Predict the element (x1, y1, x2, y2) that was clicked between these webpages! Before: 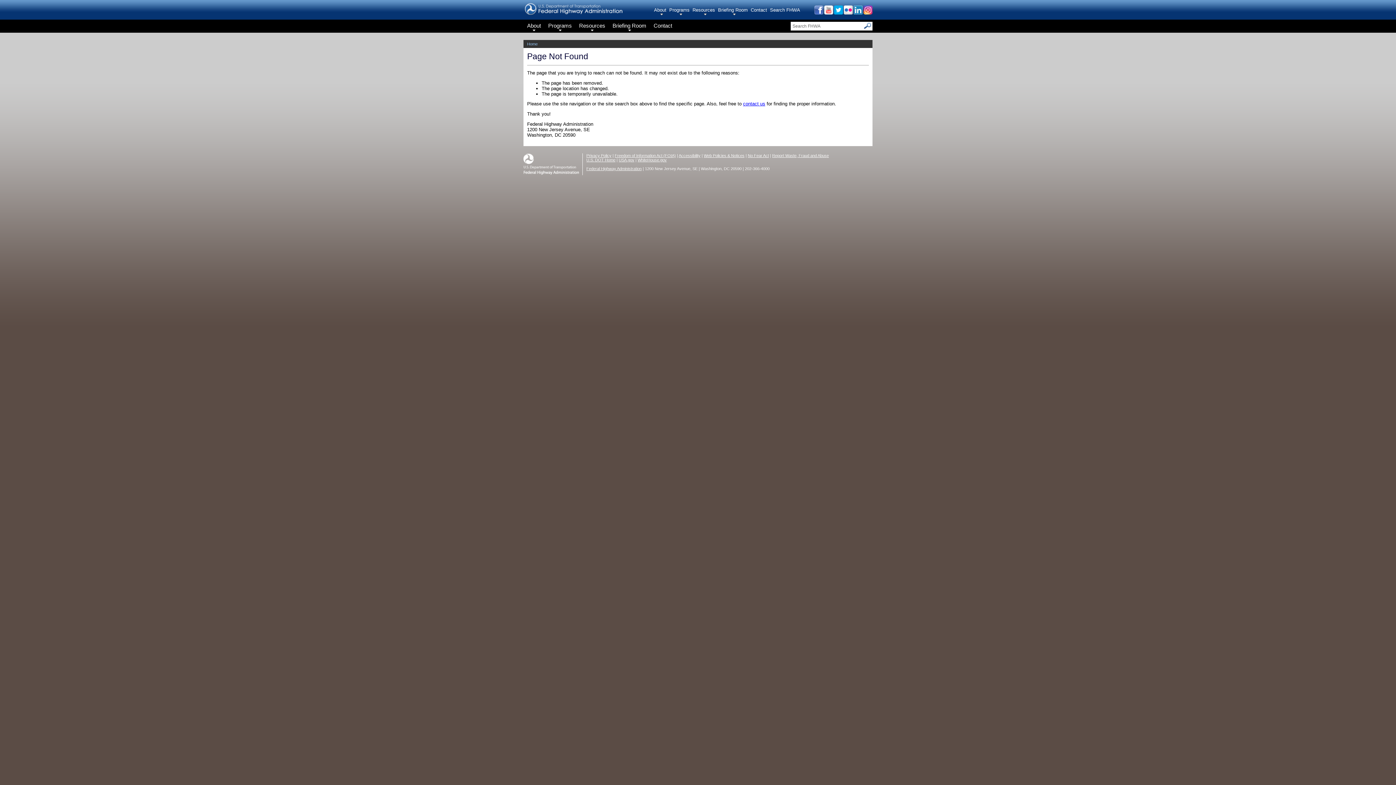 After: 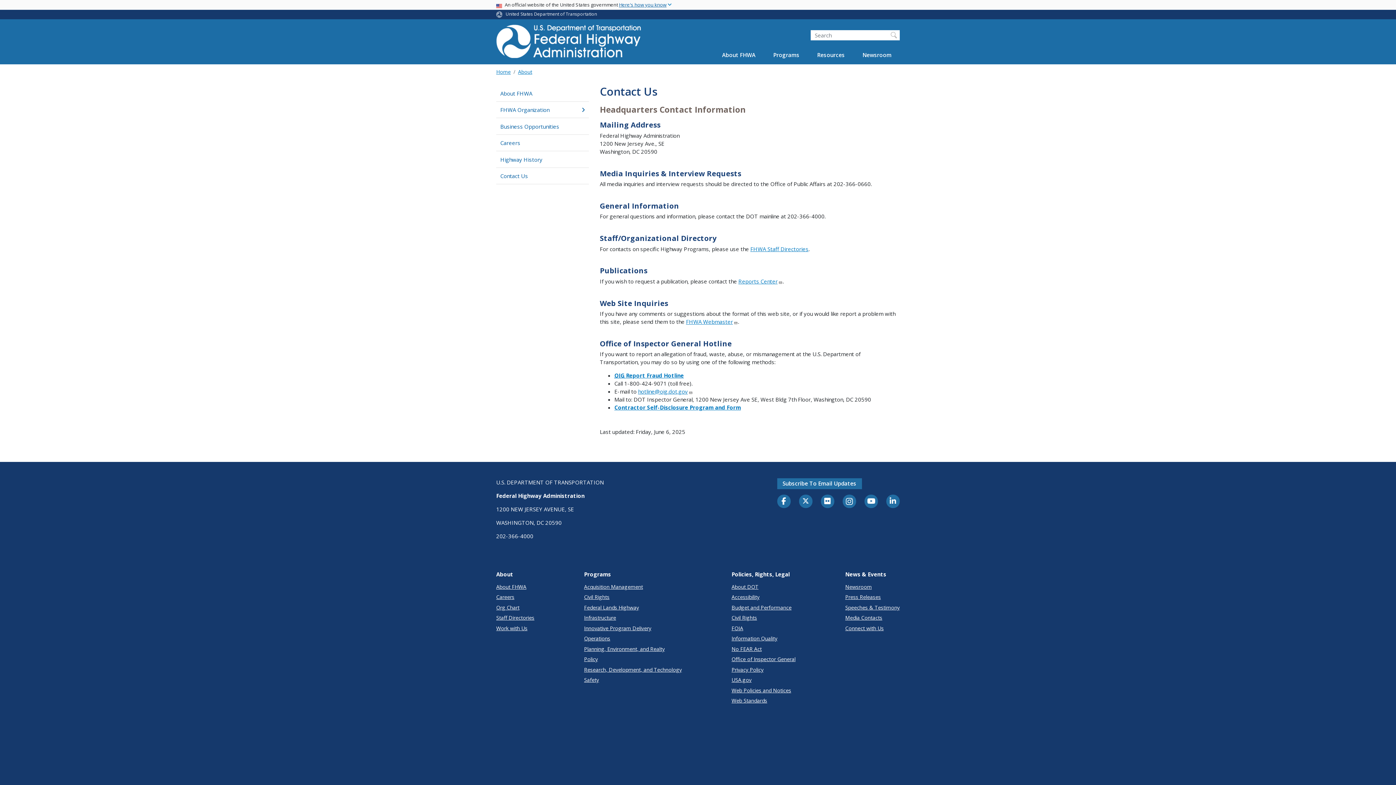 Action: label: Contact bbox: (650, 19, 676, 32)